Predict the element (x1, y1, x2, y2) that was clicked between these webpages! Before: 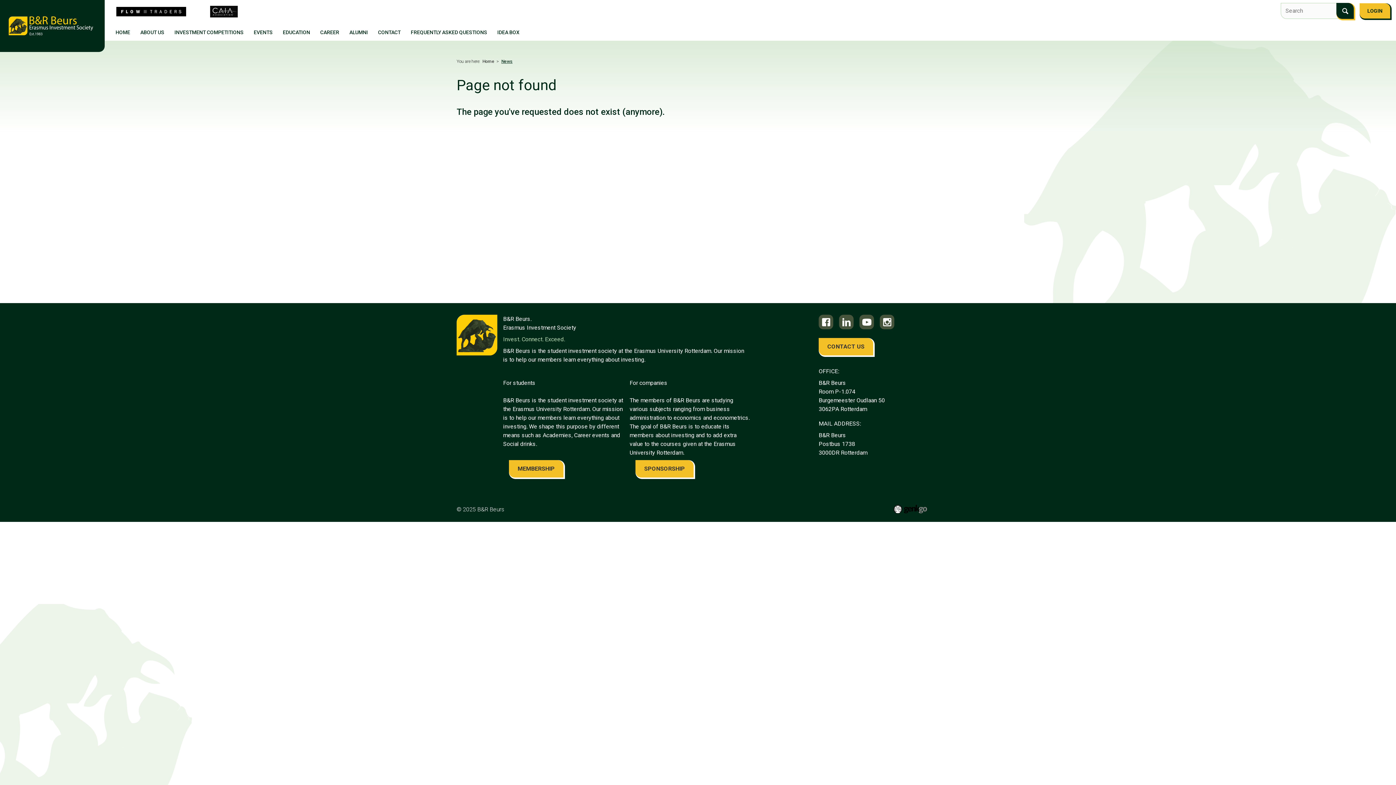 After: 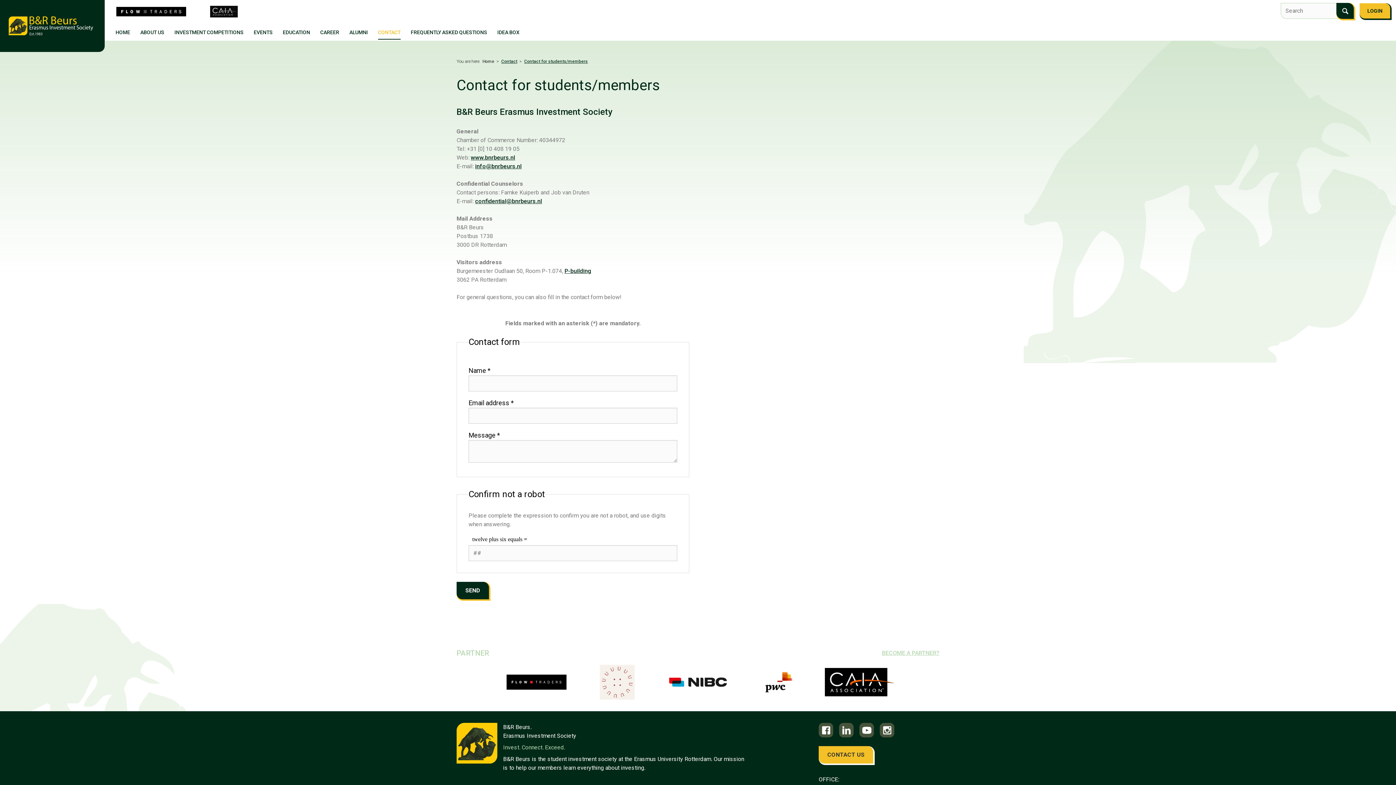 Action: bbox: (818, 338, 873, 355) label: CONTACT US